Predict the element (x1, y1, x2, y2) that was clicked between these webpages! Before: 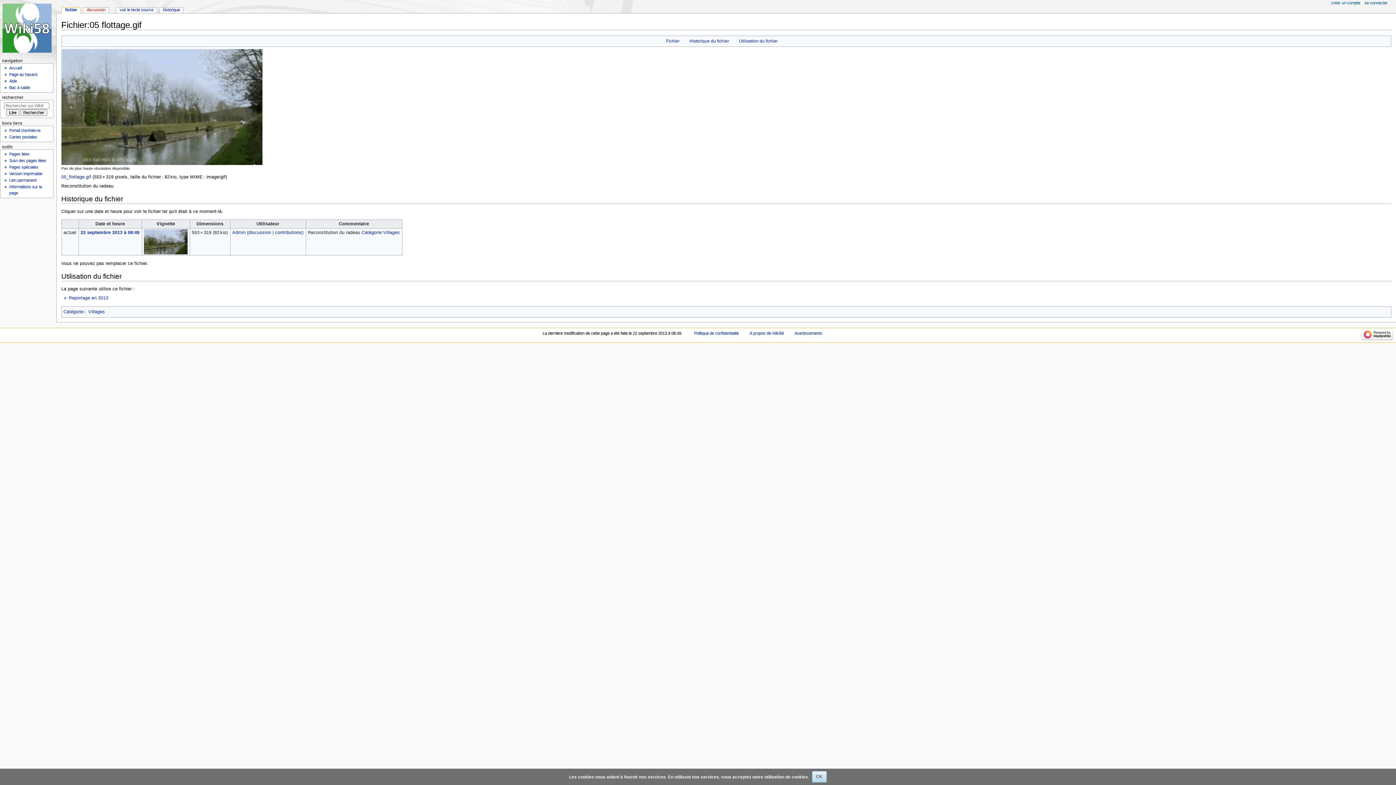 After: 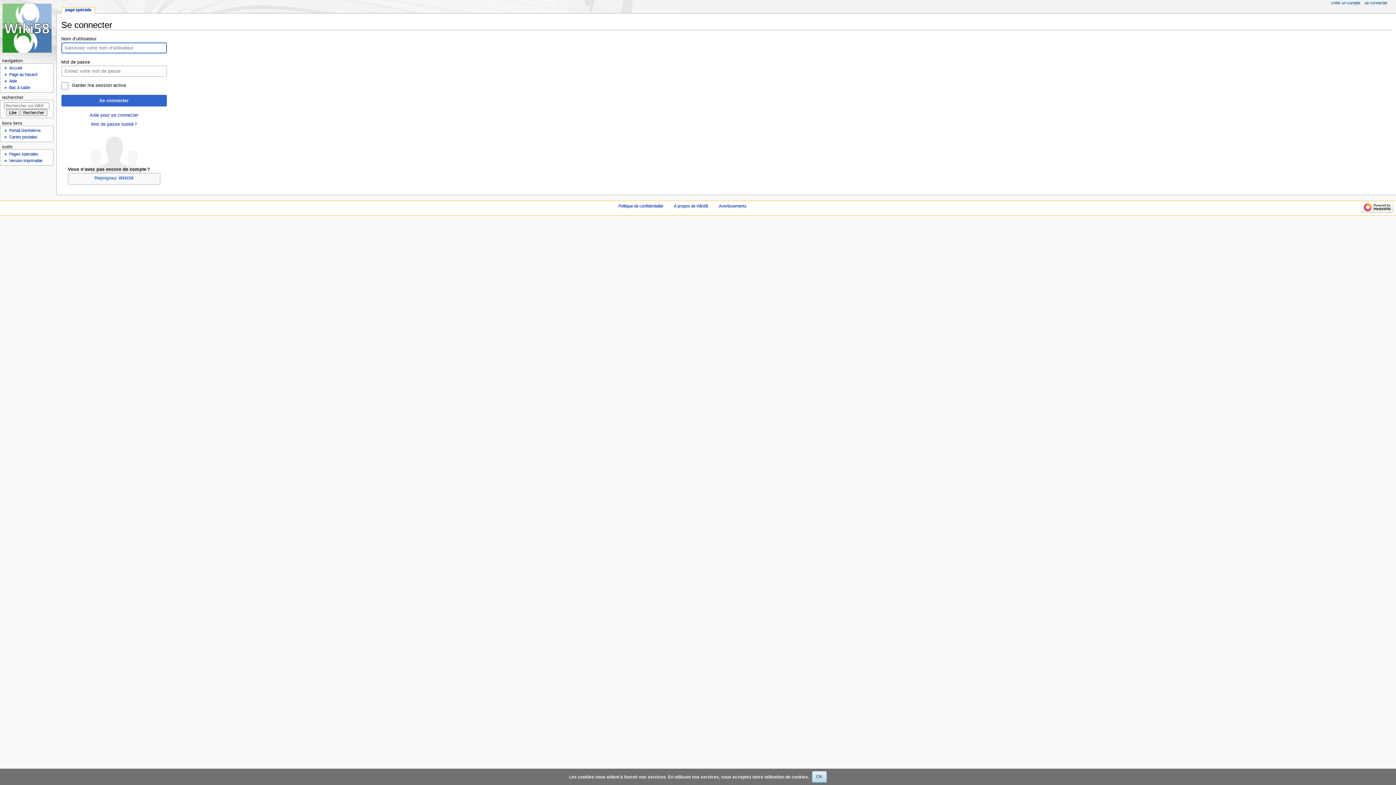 Action: label: se connecter bbox: (1364, 0, 1388, 5)